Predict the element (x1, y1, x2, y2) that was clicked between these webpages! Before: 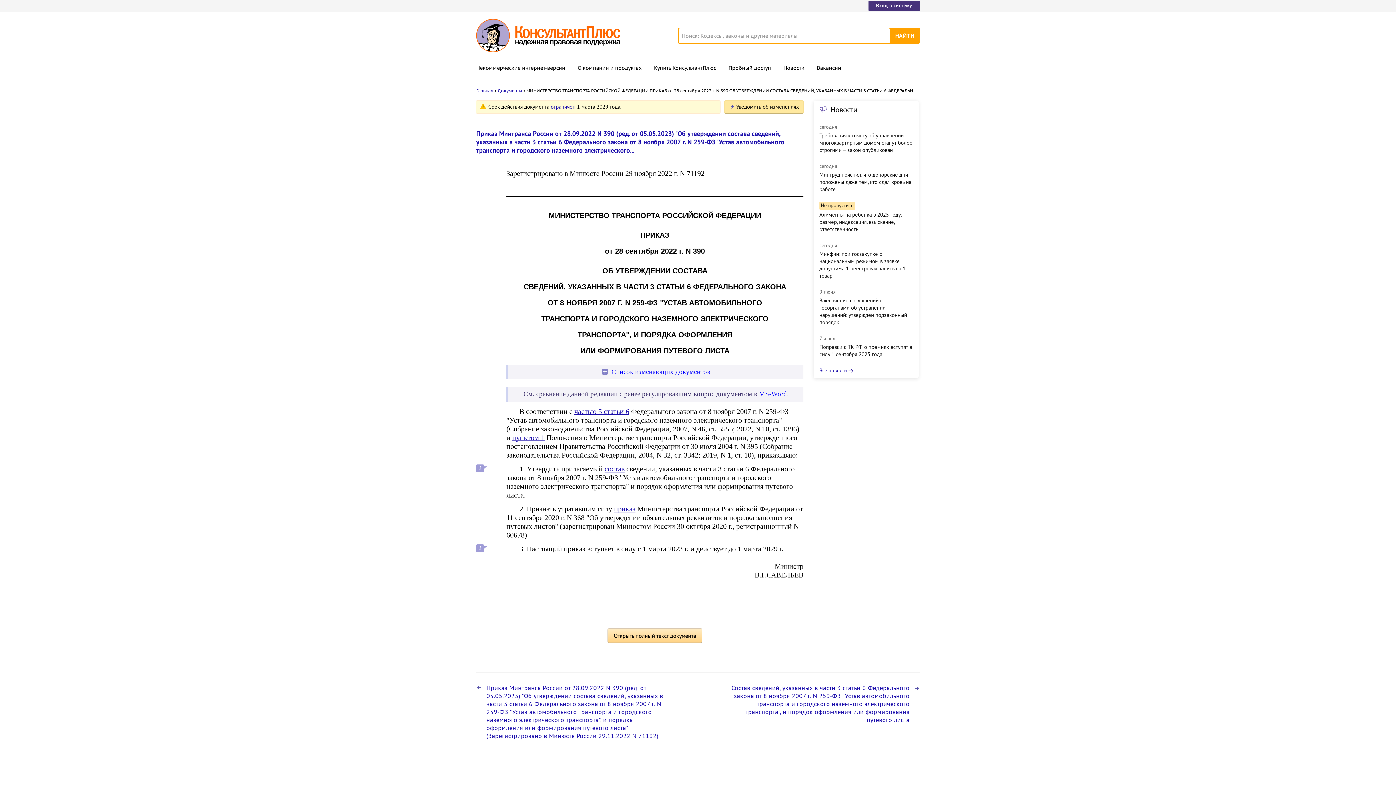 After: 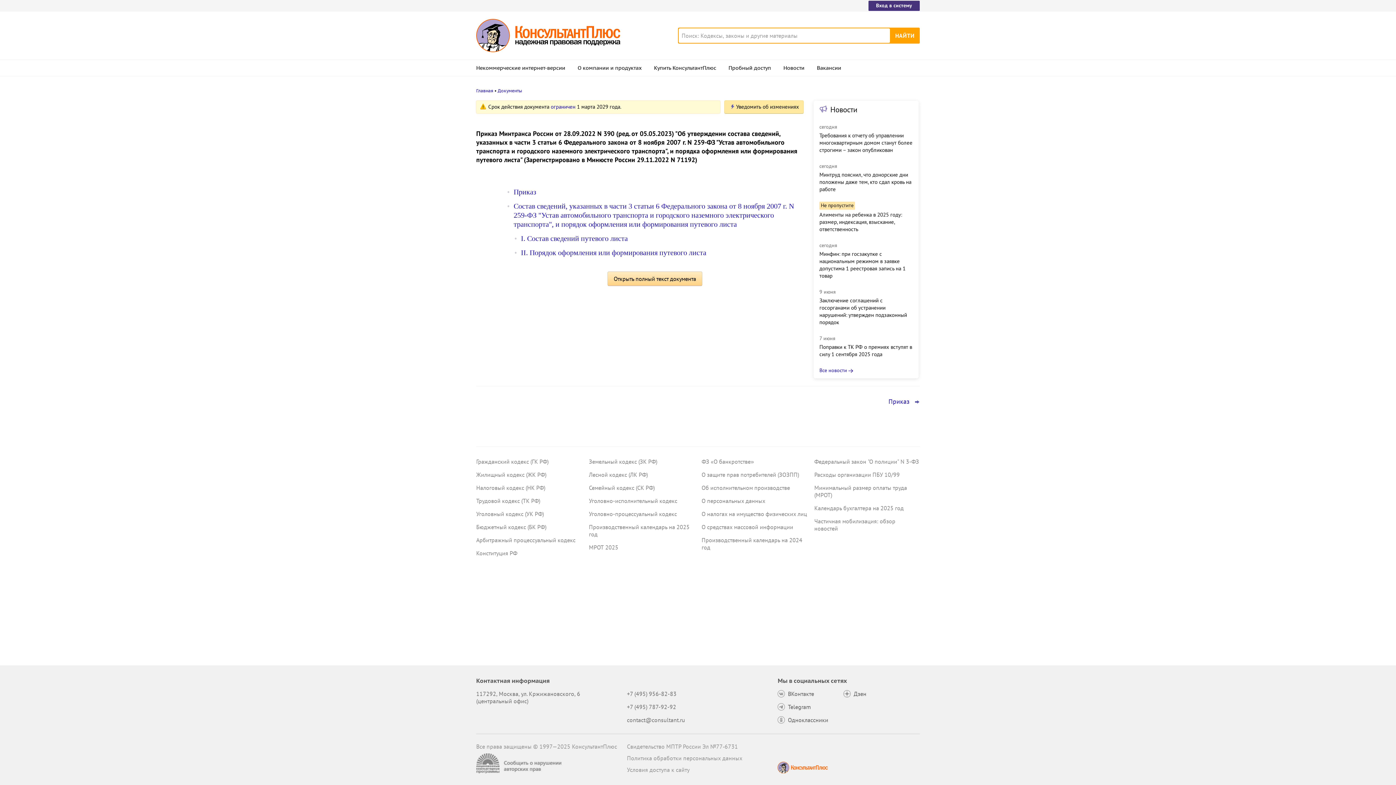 Action: bbox: (476, 129, 784, 154) label: Приказ Минтранса России от 28.09.2022 N 390 (ред. от 05.05.2023) "Об утверждении состава сведений, указанных в части 3 статьи 6 Федерального закона от 8 ноября 2007 г. N 259-ФЗ "Устав автомобильного транспорта и городского наземного электрического...